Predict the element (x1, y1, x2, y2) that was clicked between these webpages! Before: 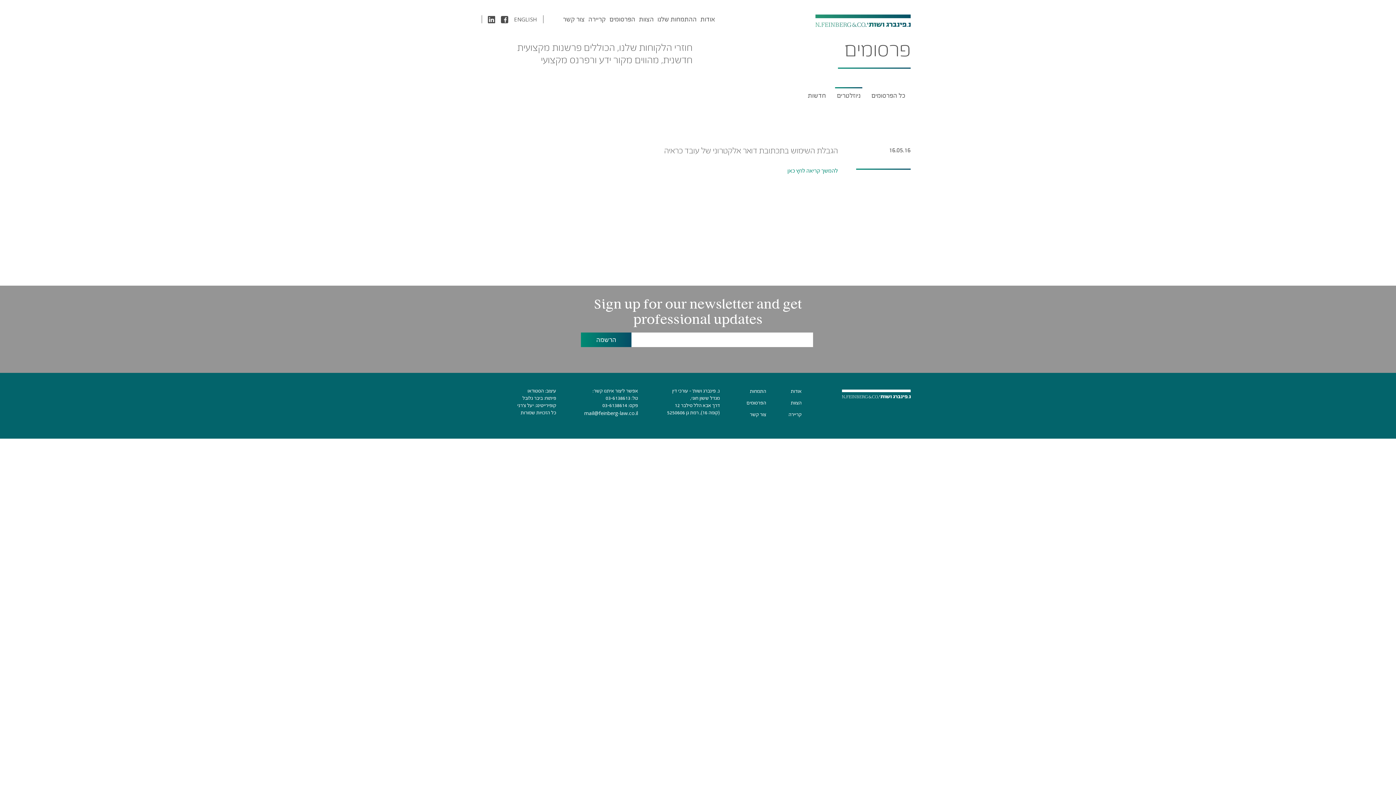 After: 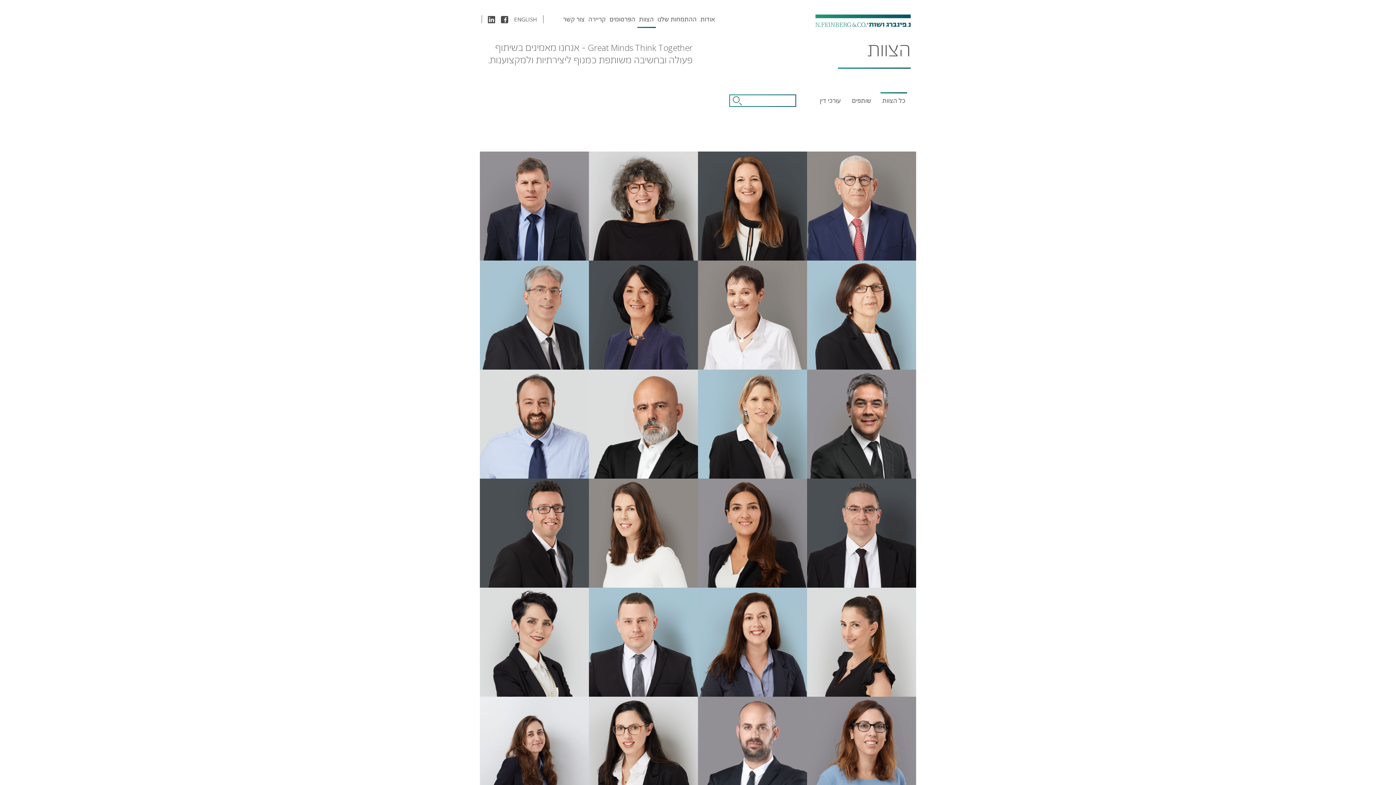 Action: bbox: (639, 15, 654, 23) label: הצוות